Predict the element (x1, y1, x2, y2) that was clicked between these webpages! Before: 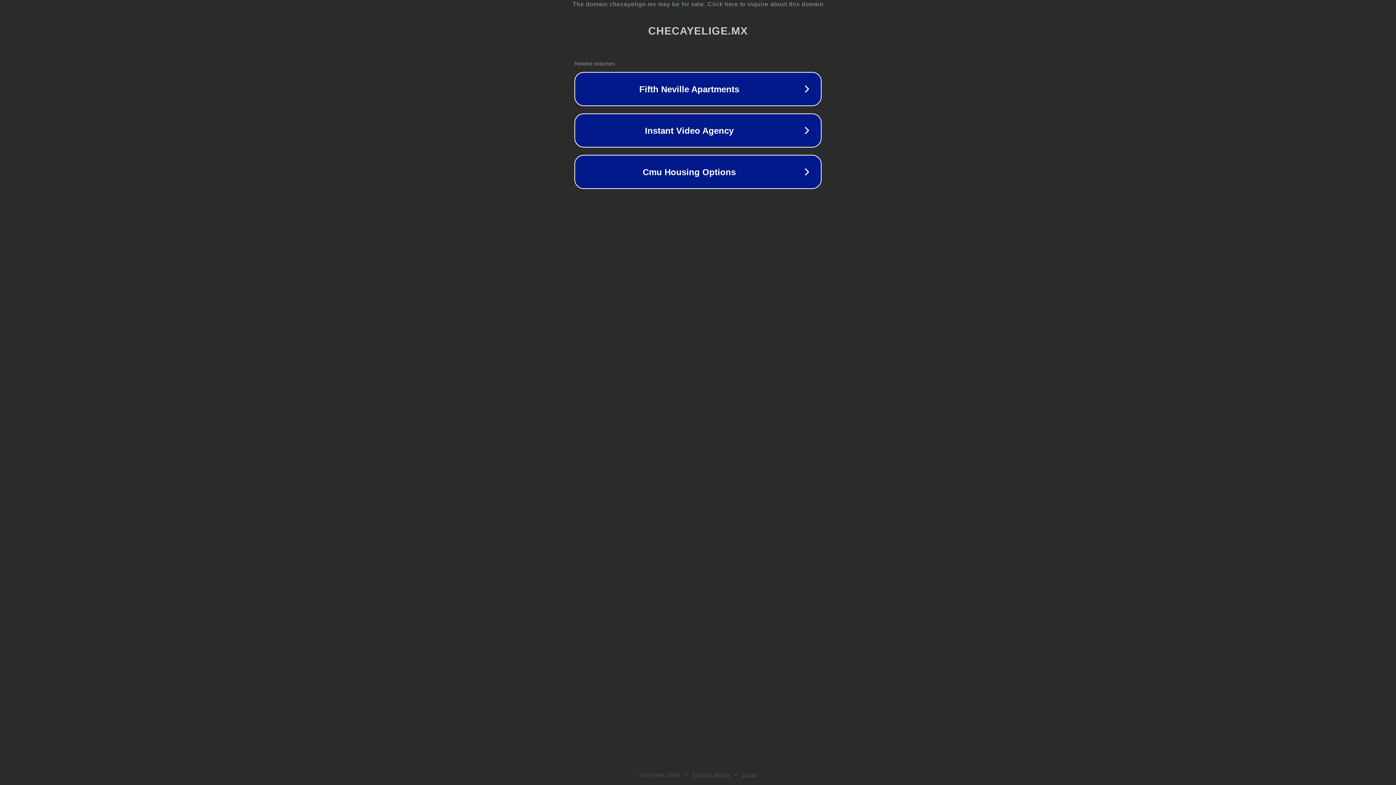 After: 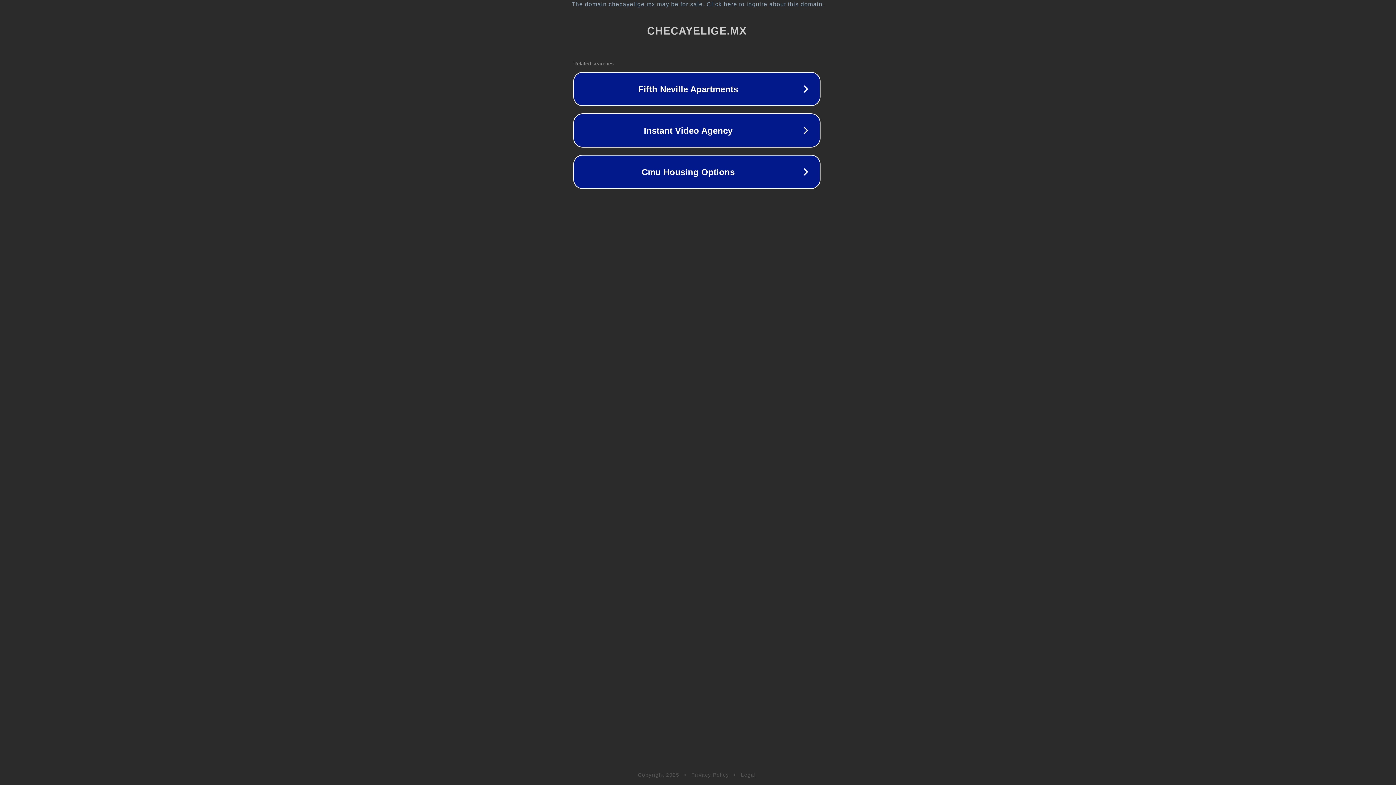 Action: label: The domain checayelige.mx may be for sale. Click here to inquire about this domain. bbox: (1, 1, 1397, 7)